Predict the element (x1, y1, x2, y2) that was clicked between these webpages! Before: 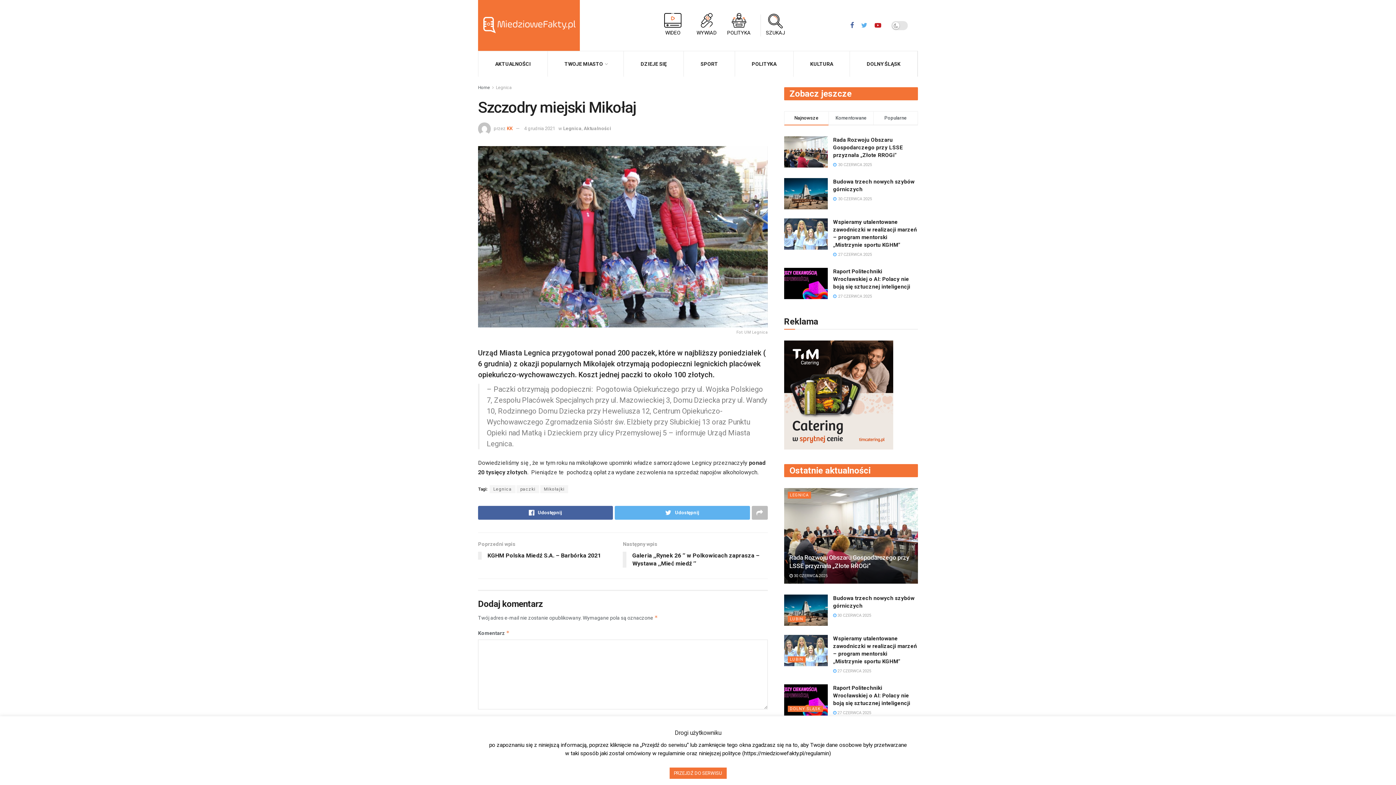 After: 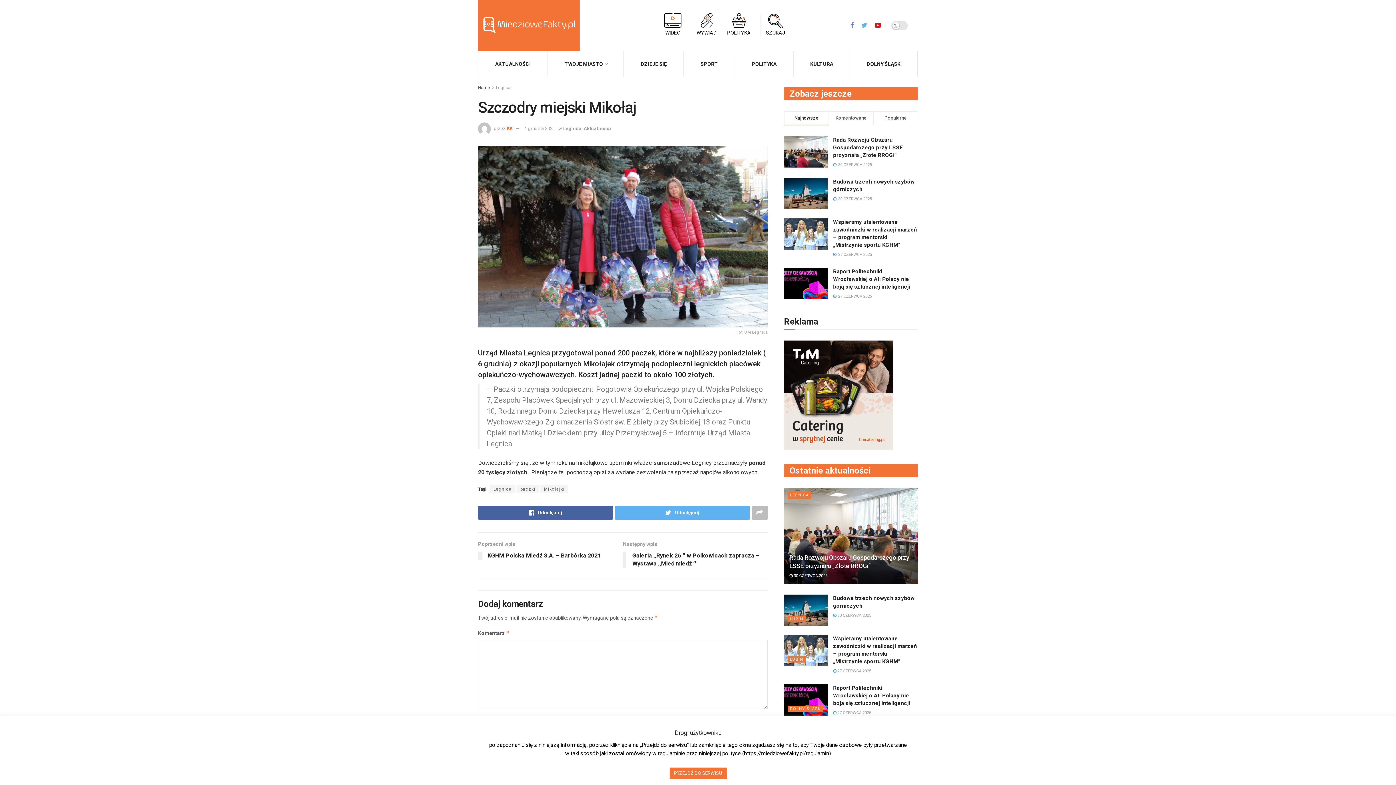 Action: bbox: (850, 21, 854, 29)